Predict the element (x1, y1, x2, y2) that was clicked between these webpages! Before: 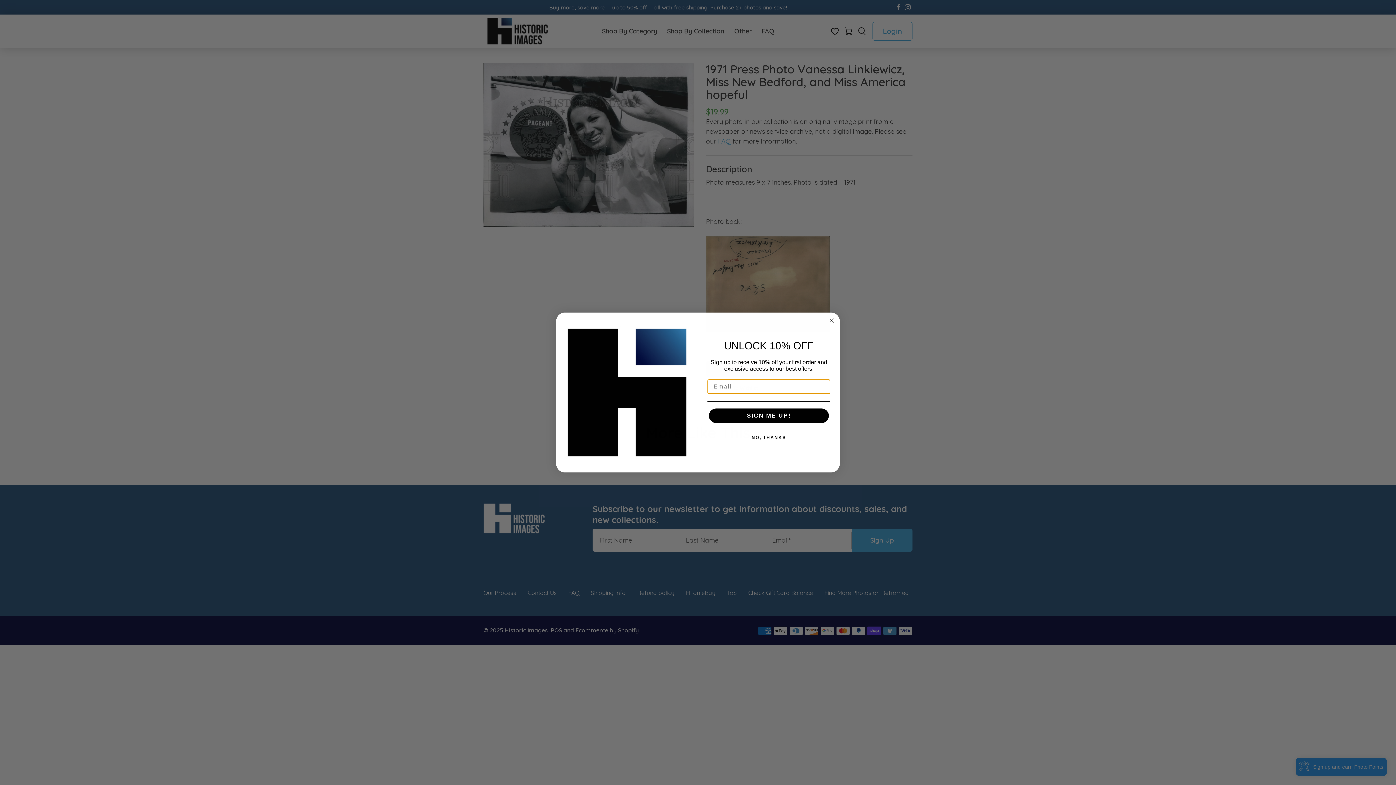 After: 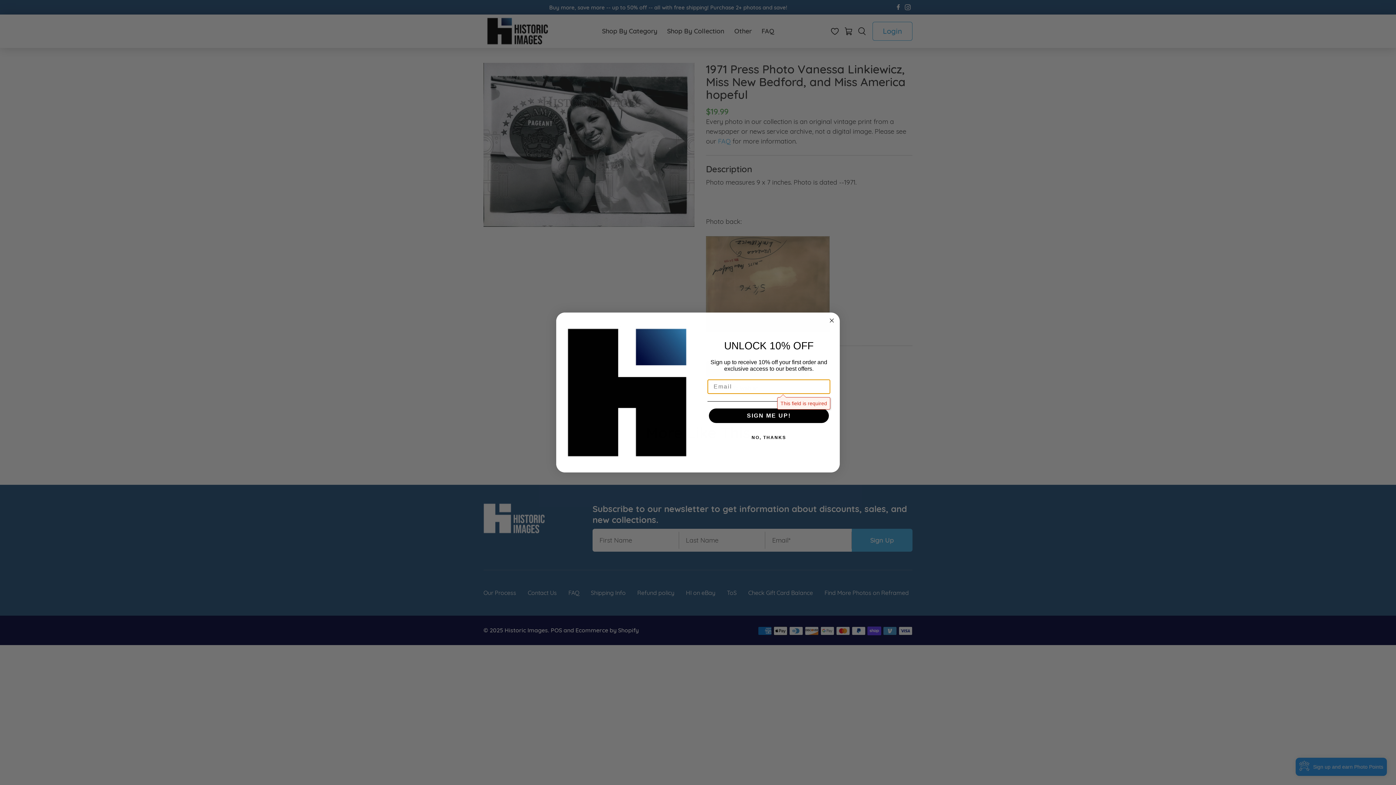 Action: label: SIGN ME UP! bbox: (709, 408, 829, 423)